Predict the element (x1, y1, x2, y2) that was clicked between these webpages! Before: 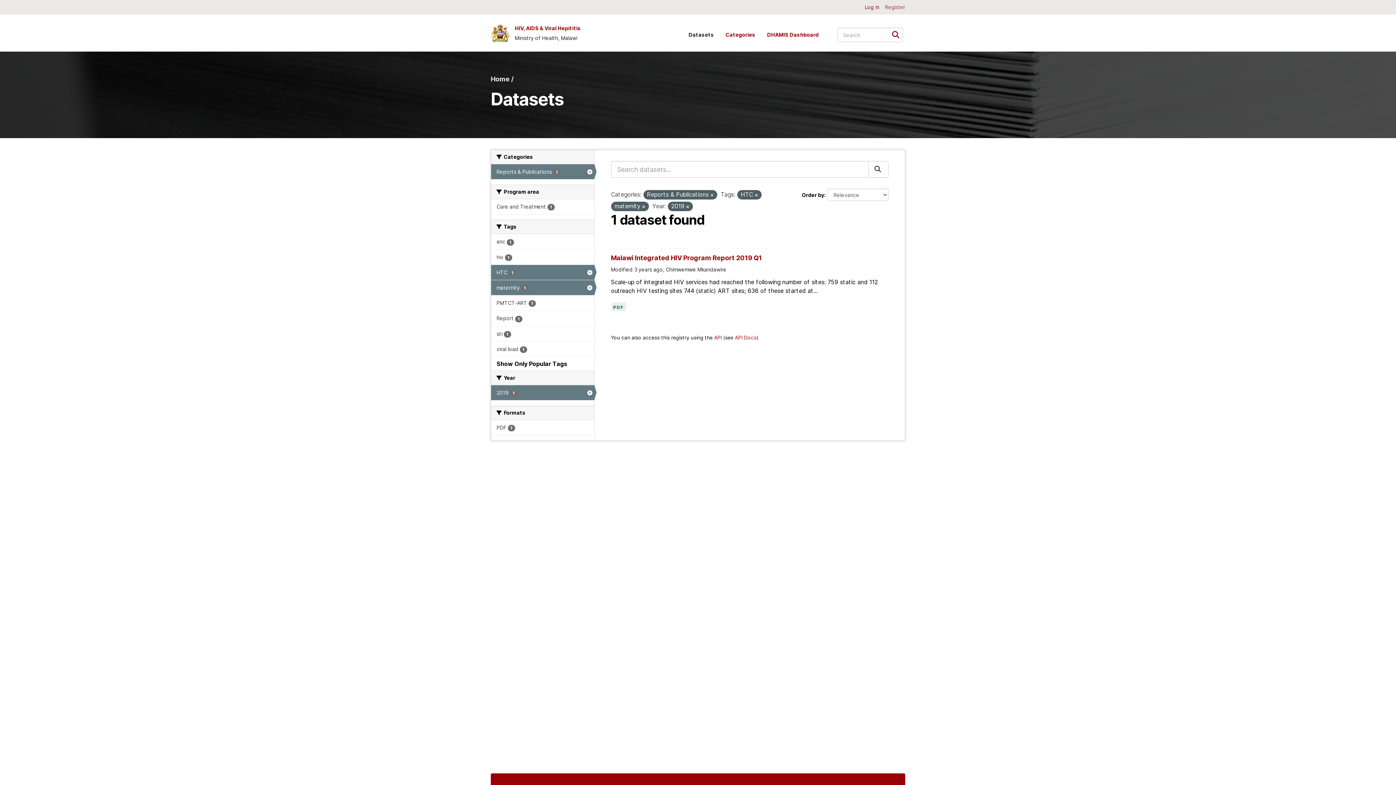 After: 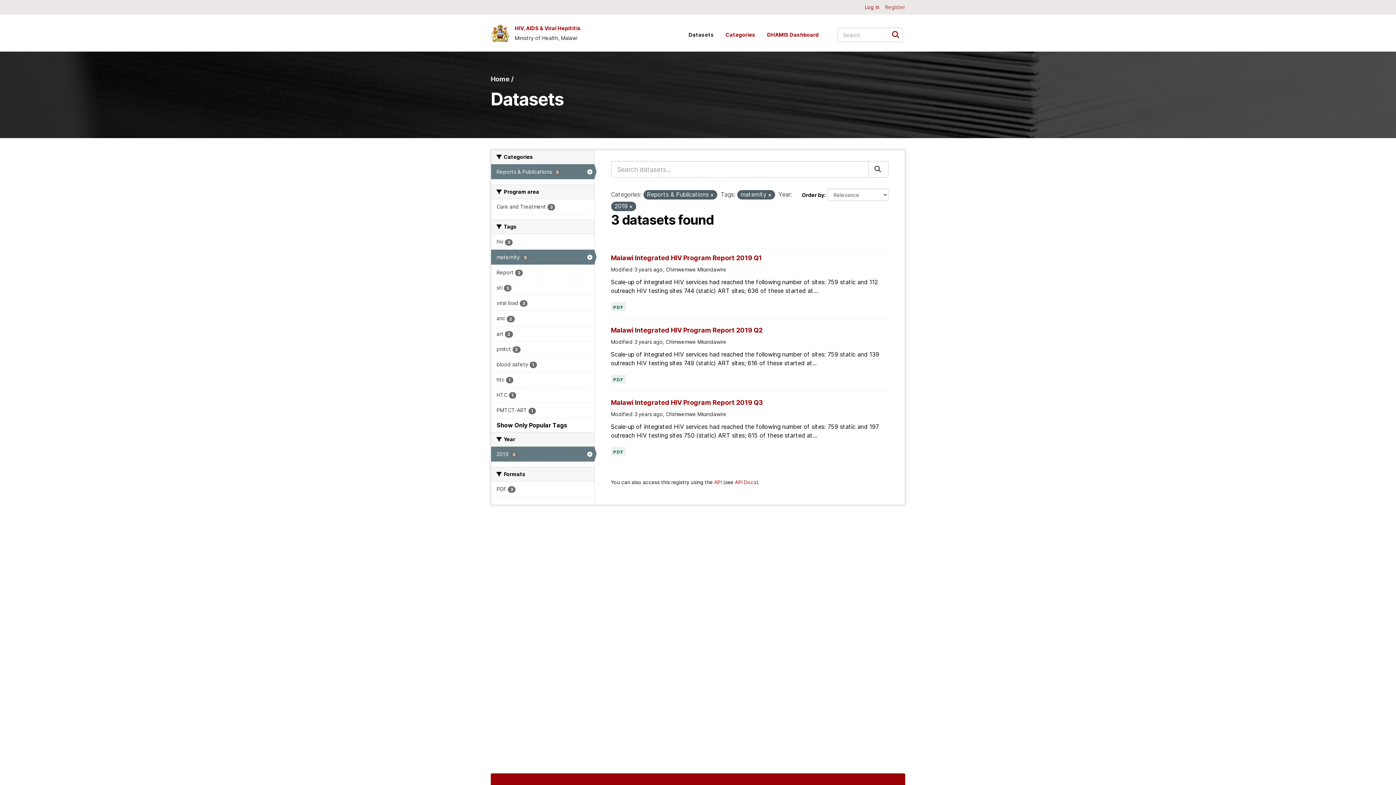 Action: bbox: (491, 265, 594, 279) label: HTC 1